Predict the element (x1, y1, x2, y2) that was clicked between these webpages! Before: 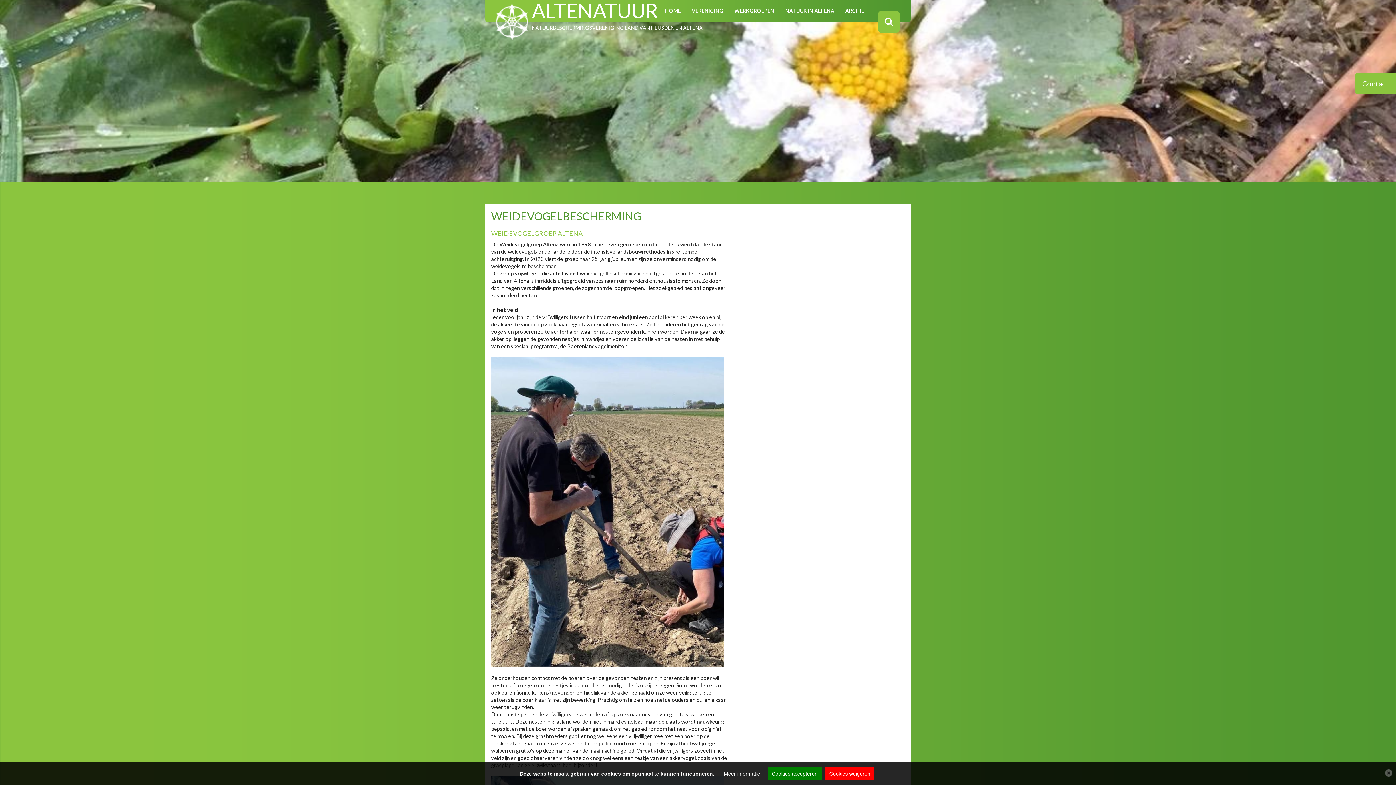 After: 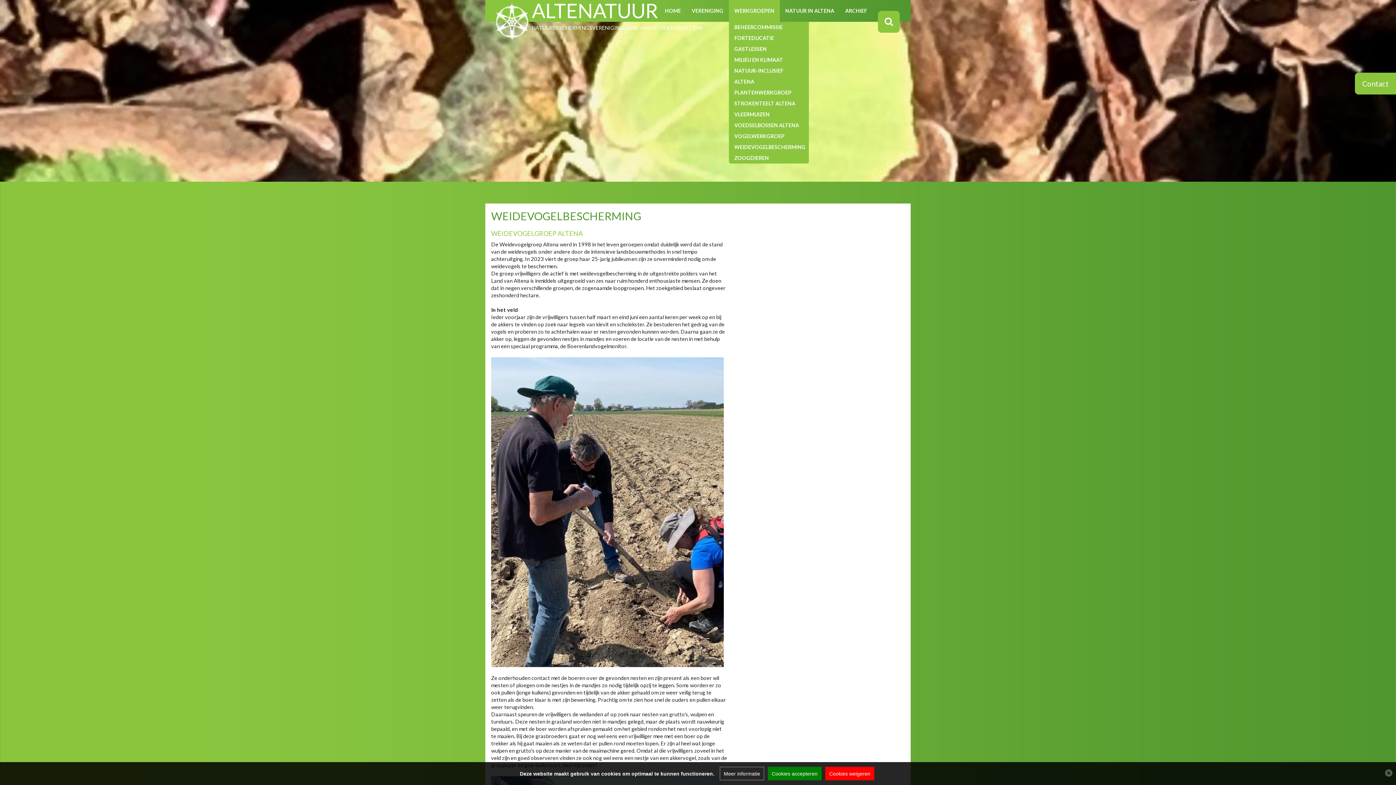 Action: bbox: (729, 0, 780, 21) label: WERKGROEPEN